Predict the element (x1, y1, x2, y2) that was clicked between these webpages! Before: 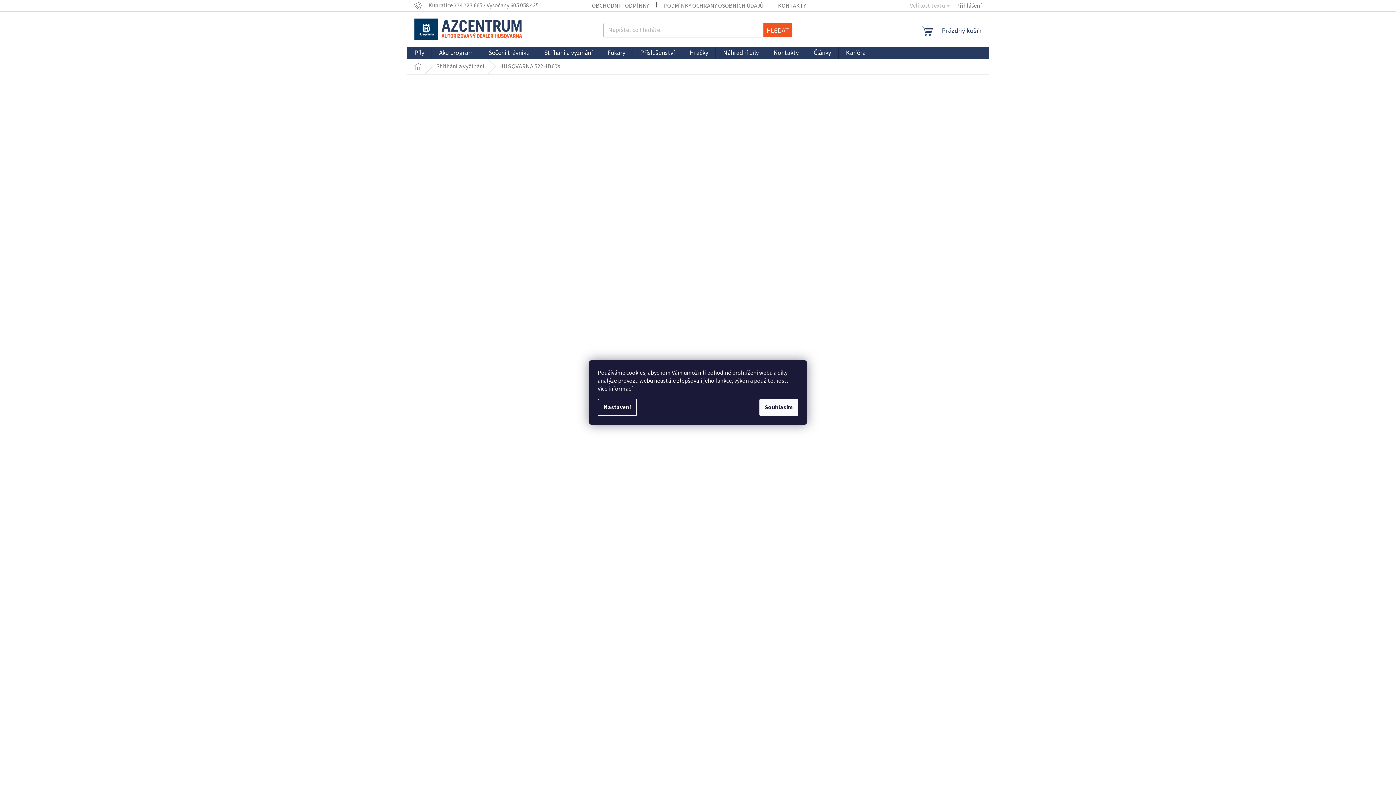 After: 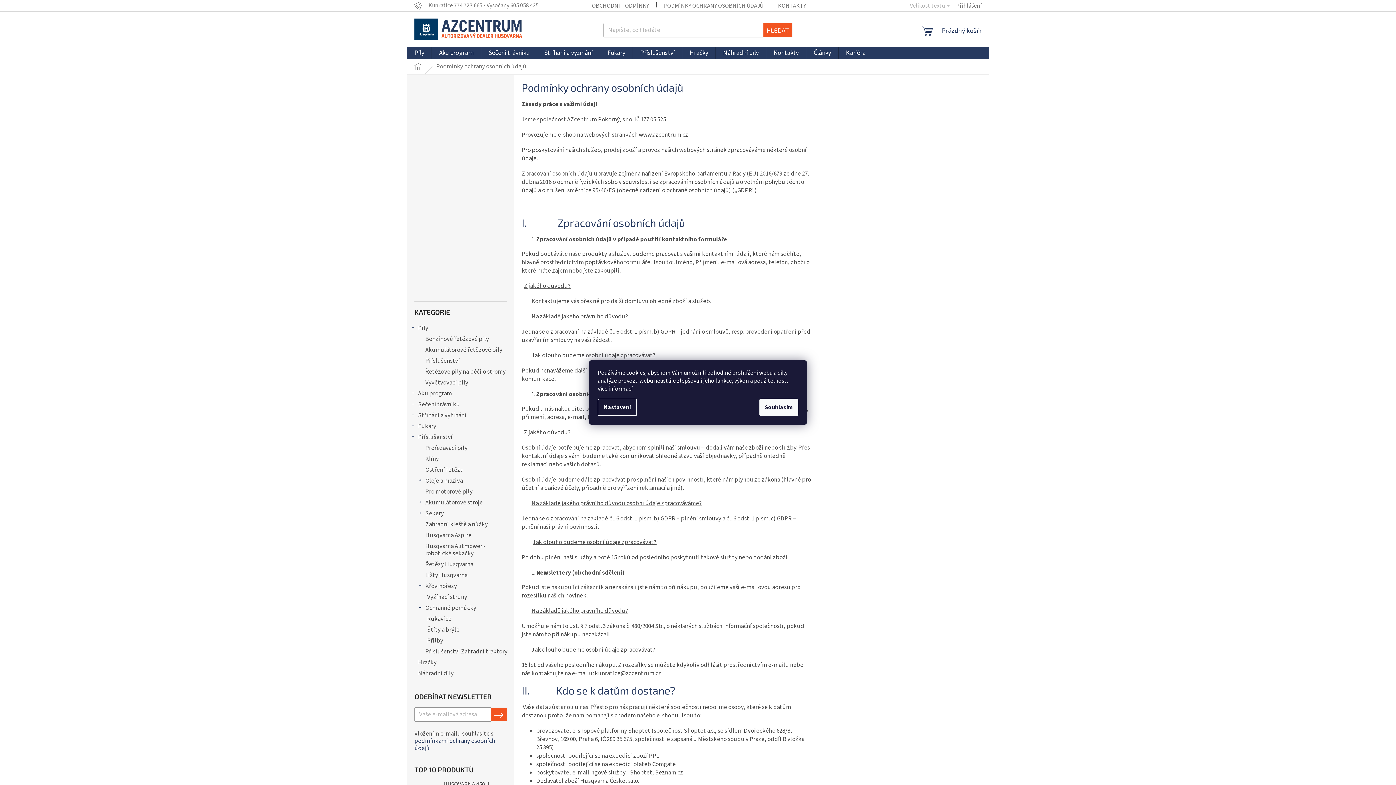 Action: bbox: (656, 0, 770, 11) label: PODMÍNKY OCHRANY OSOBNÍCH ÚDAJŮ